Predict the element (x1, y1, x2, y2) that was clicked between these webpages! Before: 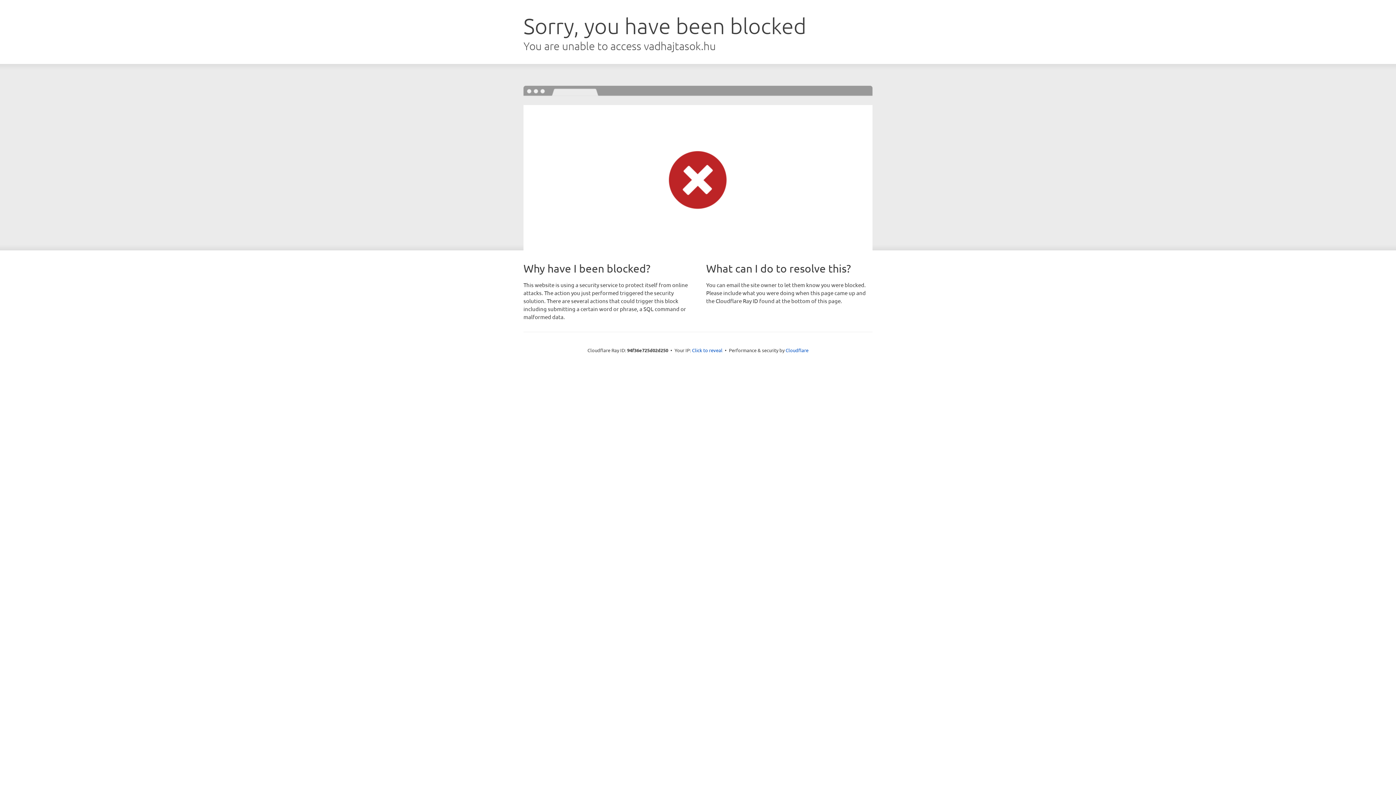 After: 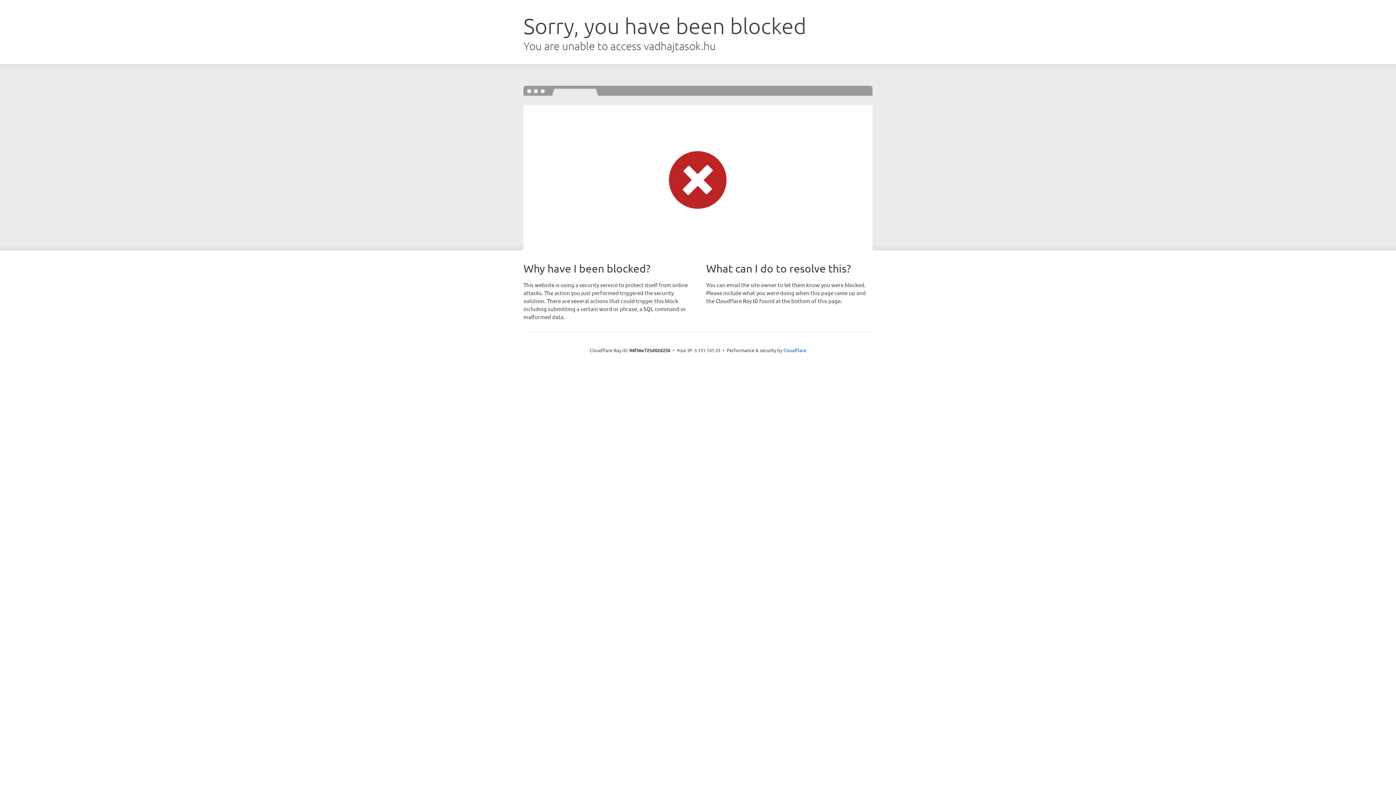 Action: bbox: (692, 346, 722, 353) label: Click to reveal